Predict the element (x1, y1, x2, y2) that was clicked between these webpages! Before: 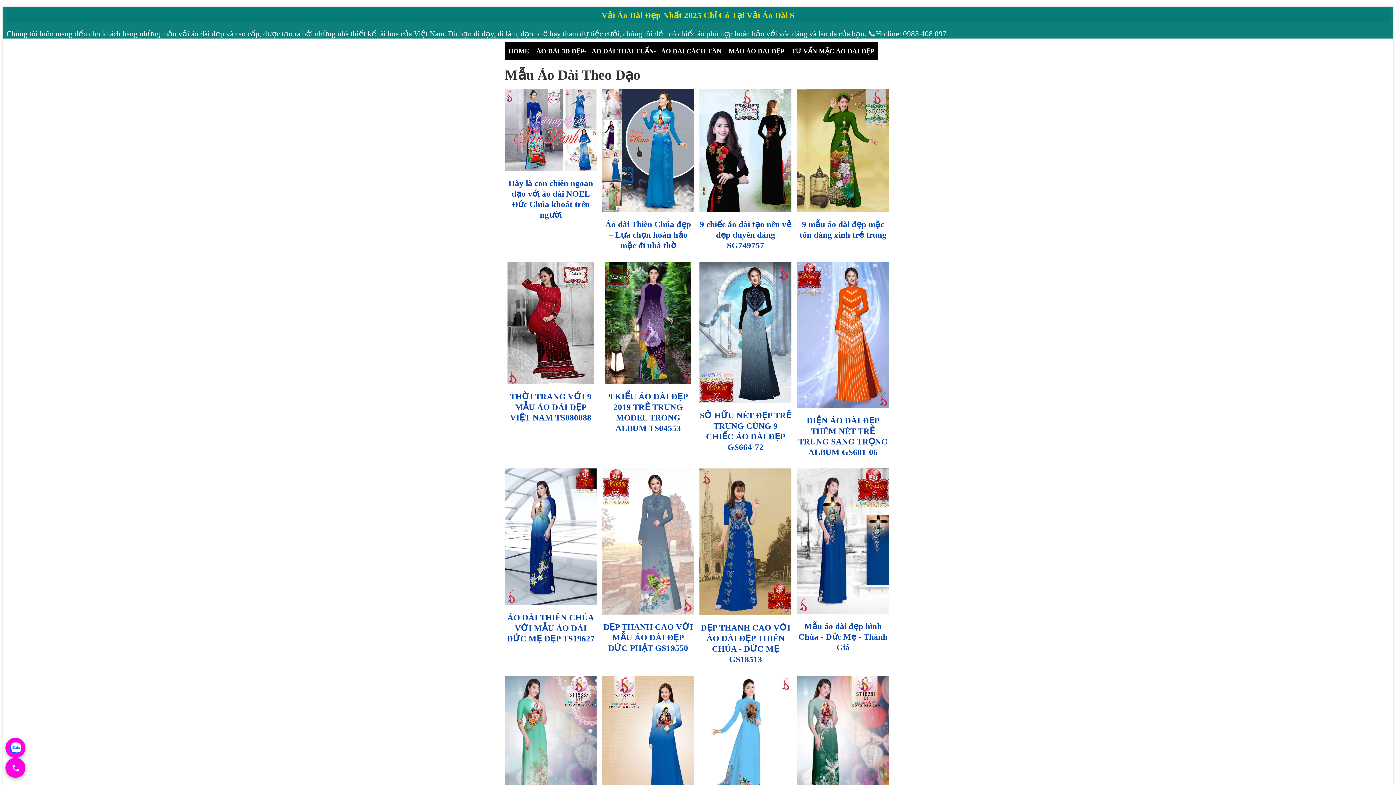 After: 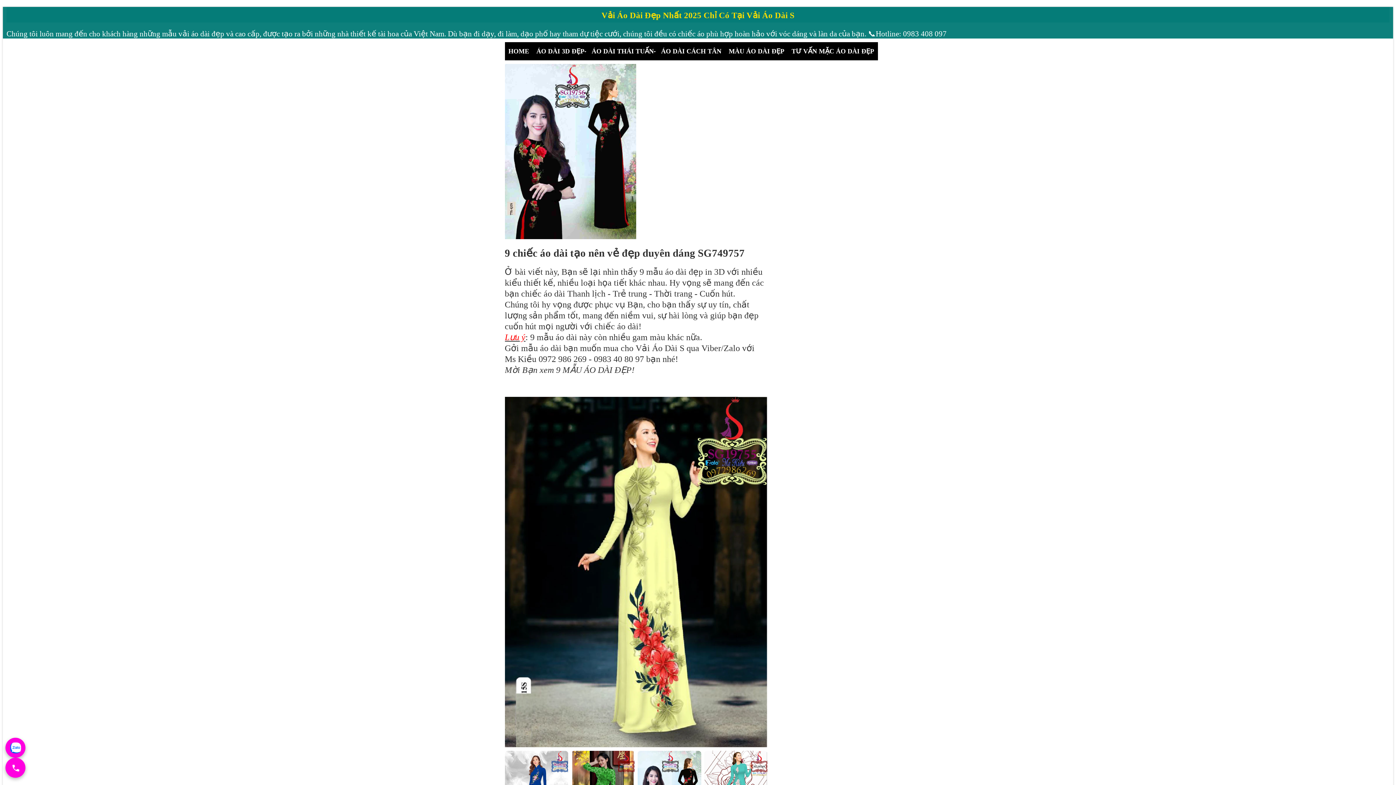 Action: bbox: (699, 89, 791, 212)